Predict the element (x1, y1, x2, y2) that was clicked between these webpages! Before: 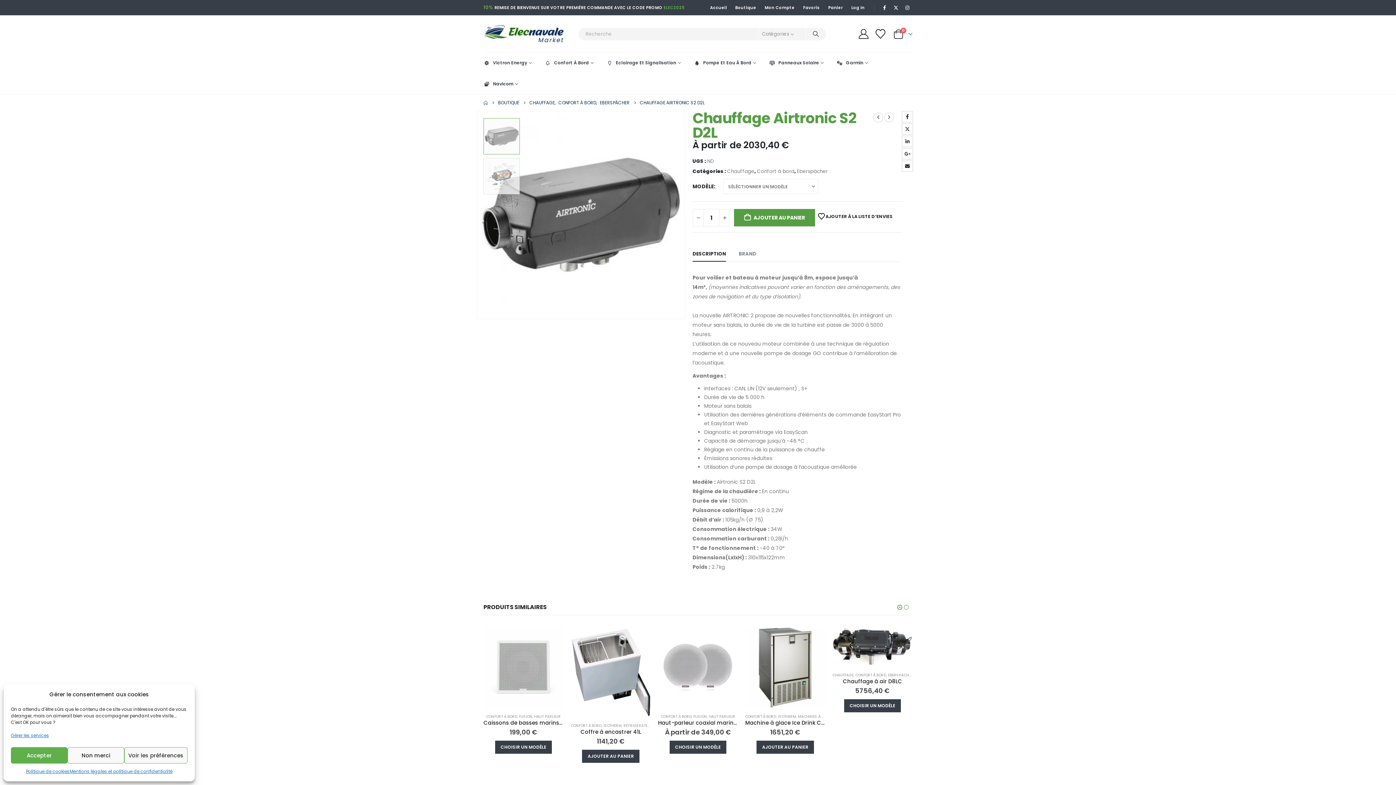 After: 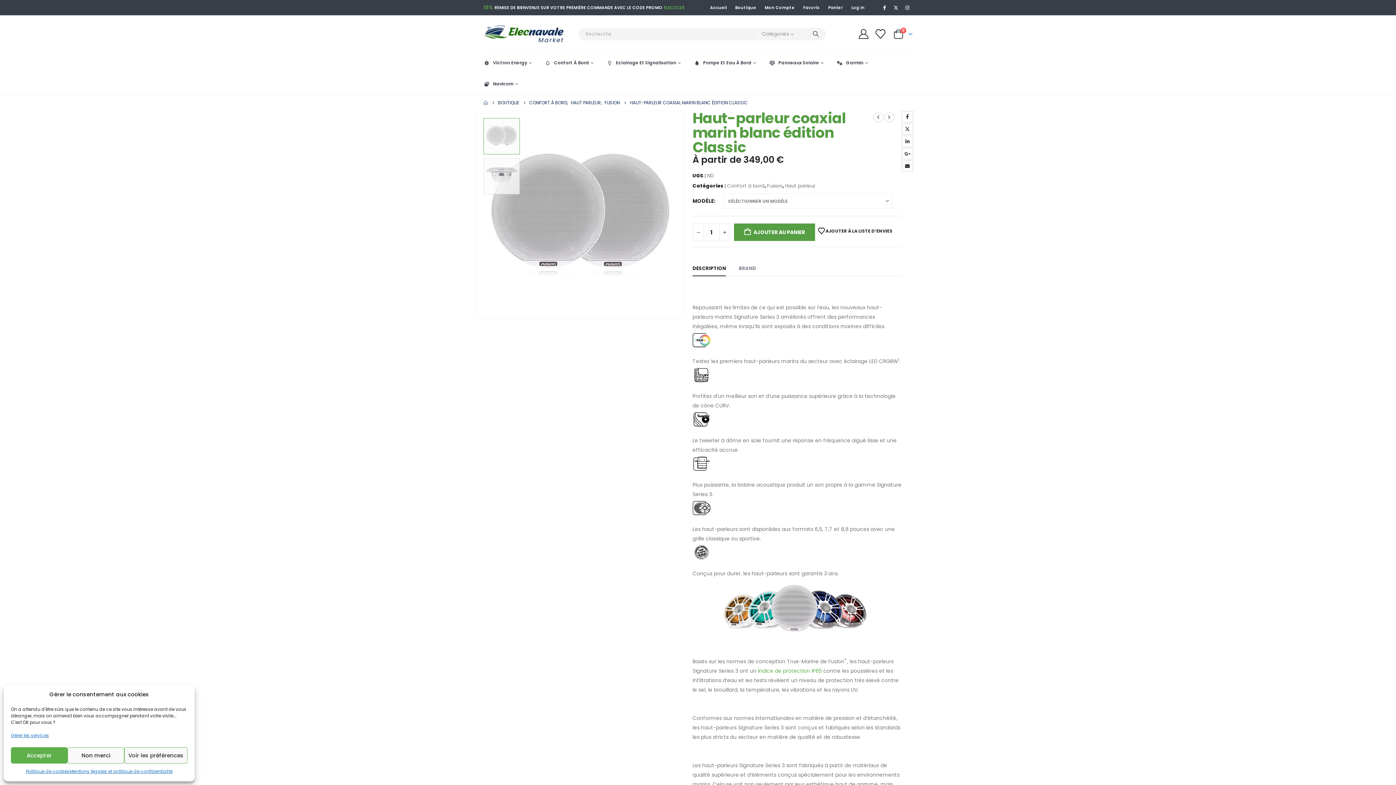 Action: bbox: (844, 741, 901, 754) label: Sélectionner les options pour “Haut-parleur coaxial marin blanc édition Classic”